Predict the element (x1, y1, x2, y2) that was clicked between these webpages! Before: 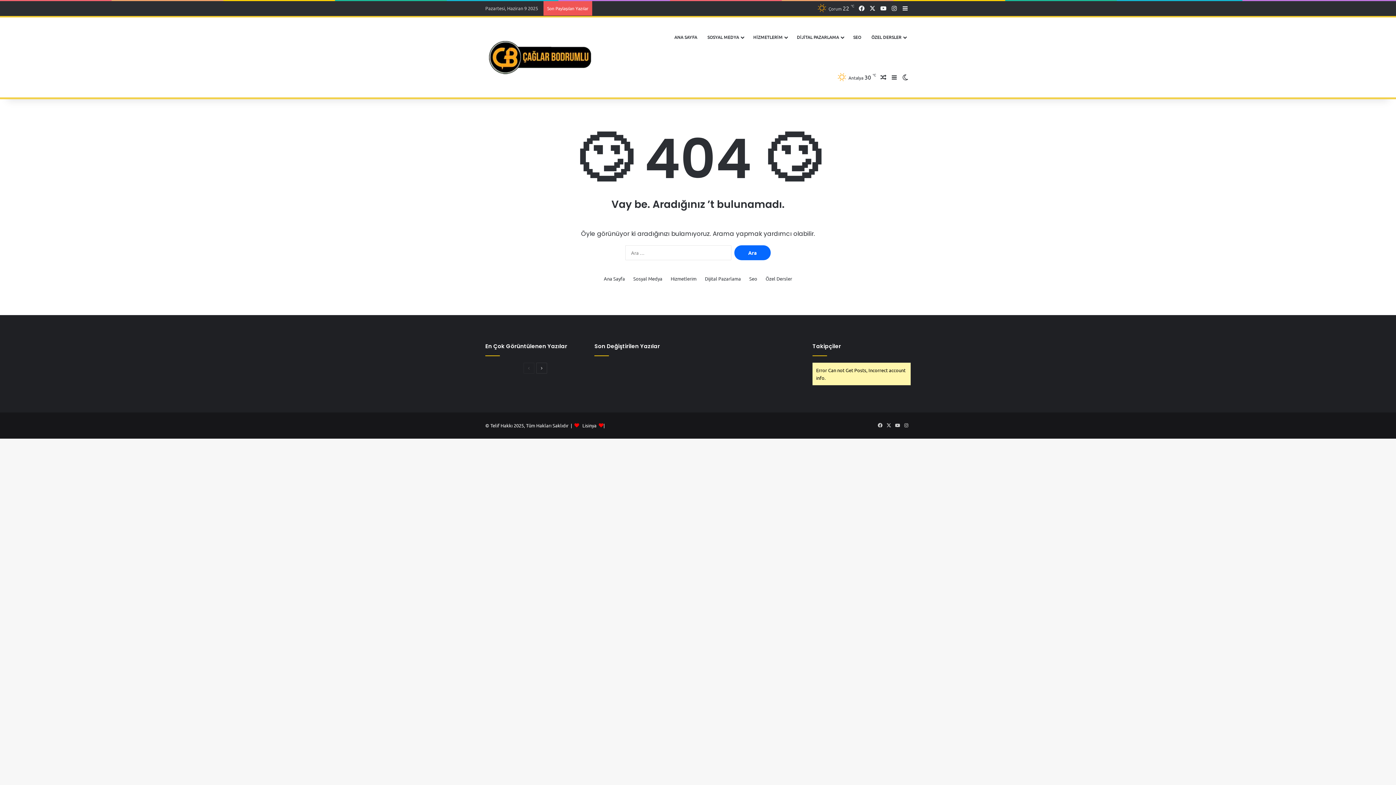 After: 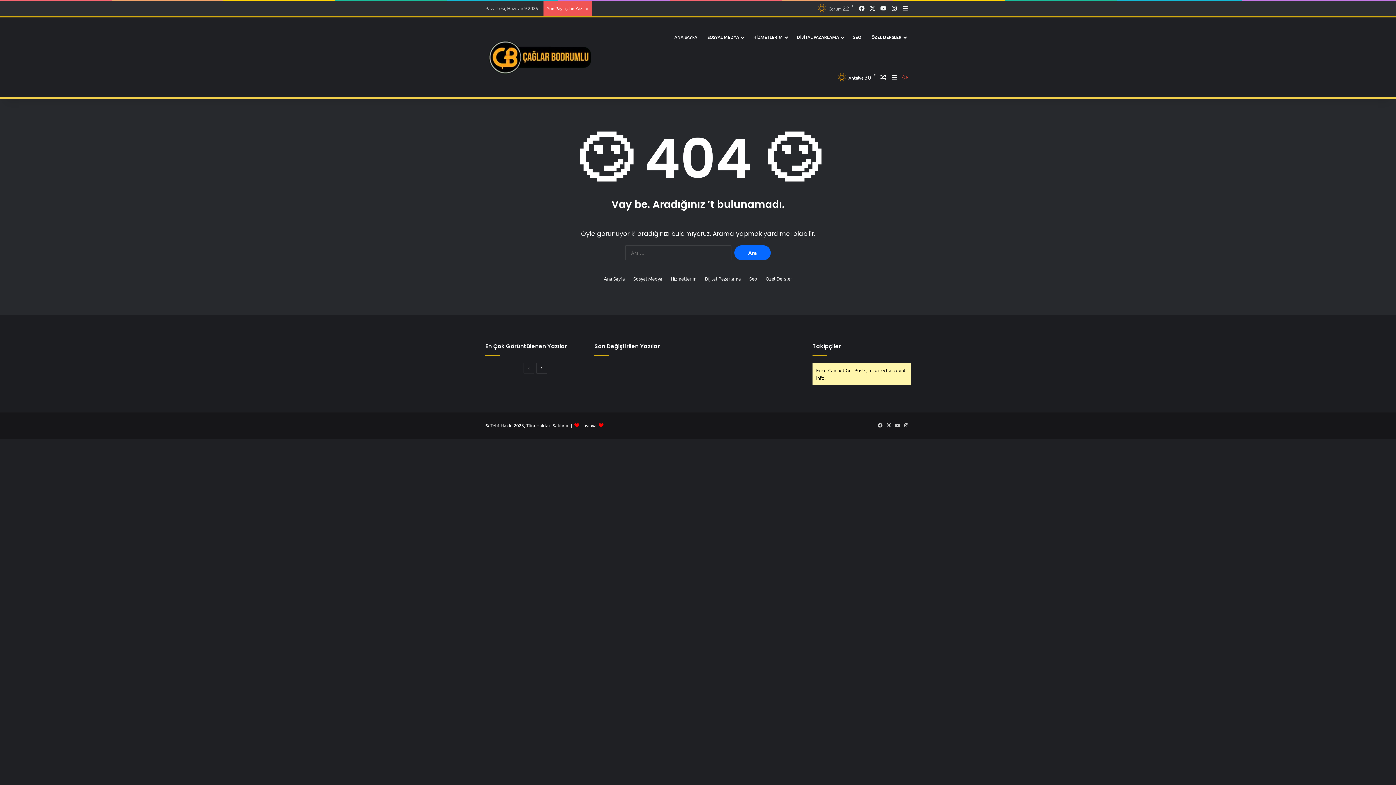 Action: label: Dış görünümü değiştir bbox: (900, 57, 910, 97)